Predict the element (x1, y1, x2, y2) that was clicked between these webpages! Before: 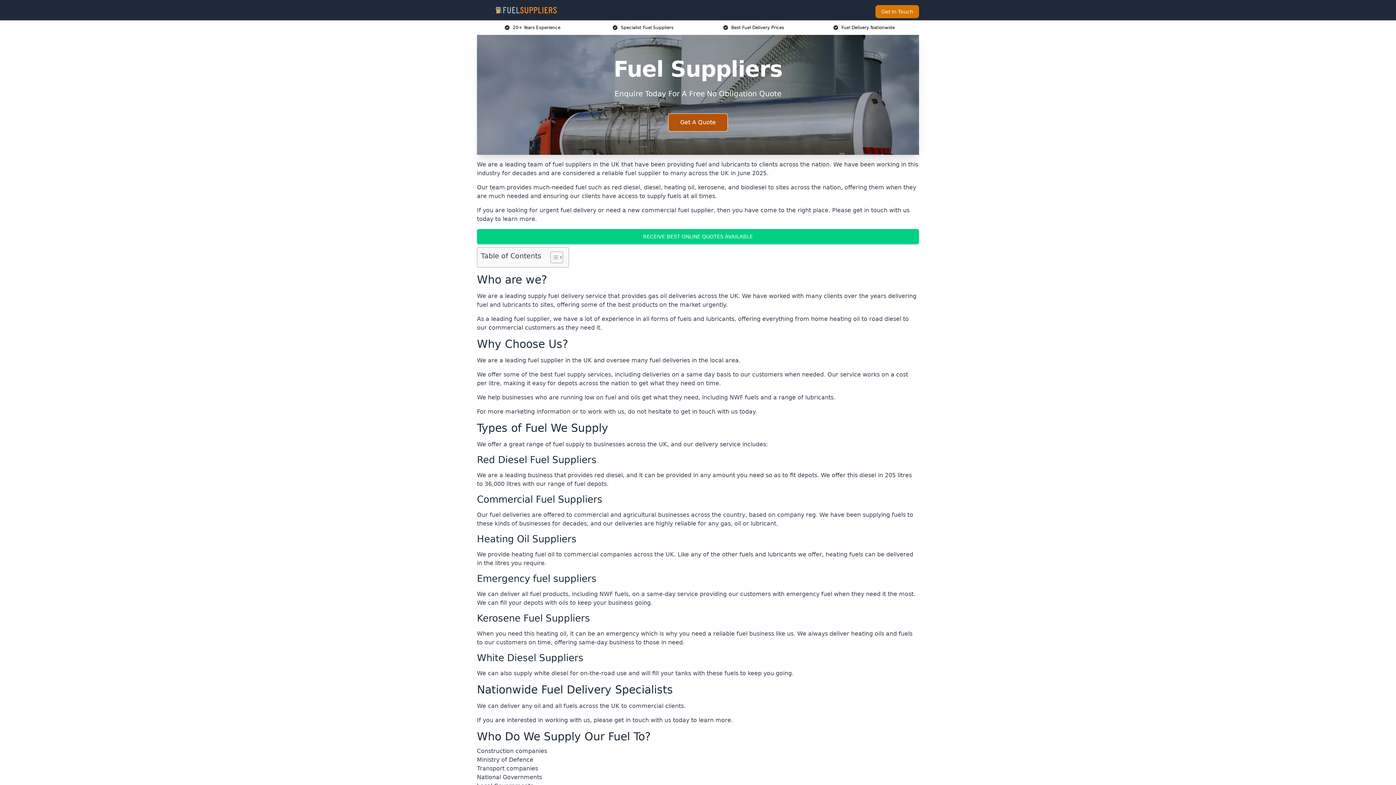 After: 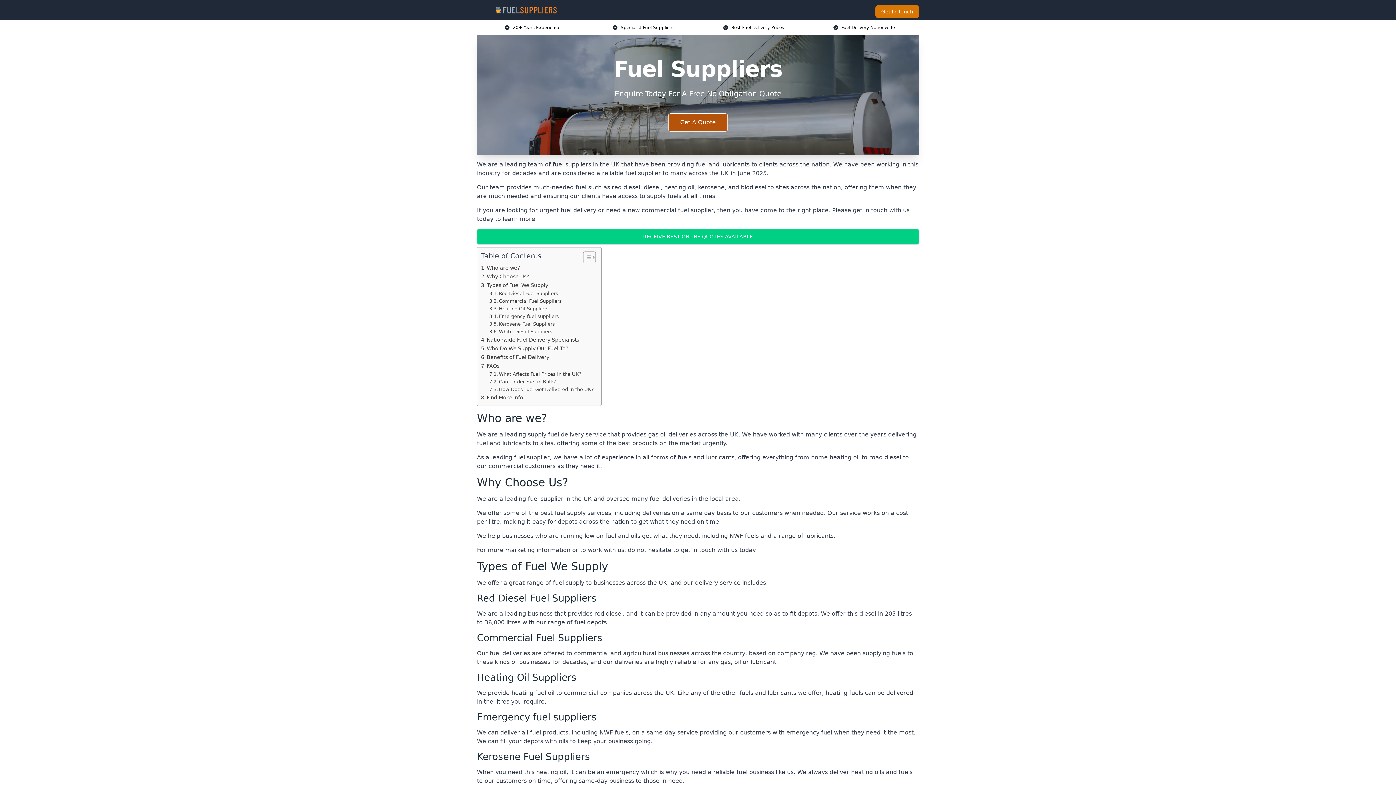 Action: bbox: (545, 251, 561, 263) label: Toggle Table of Content